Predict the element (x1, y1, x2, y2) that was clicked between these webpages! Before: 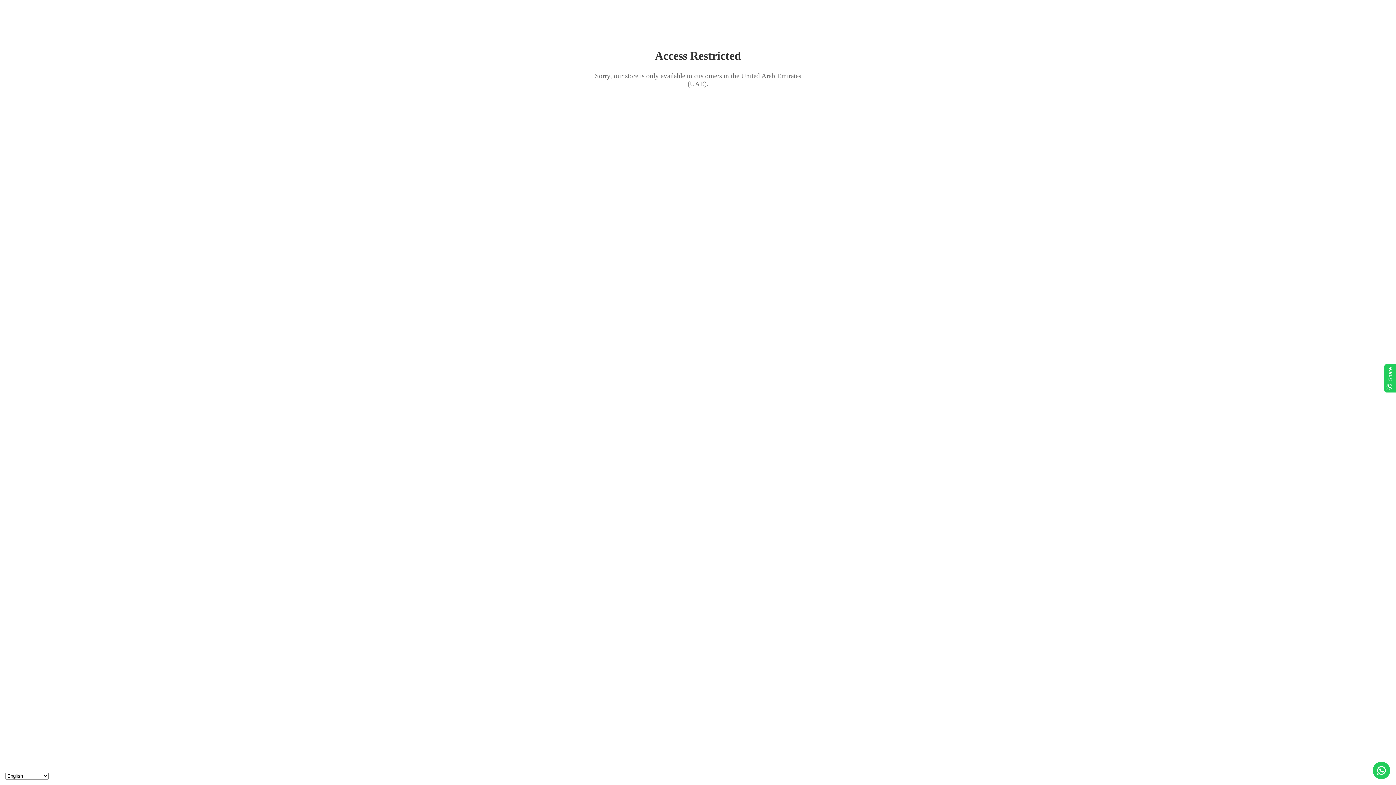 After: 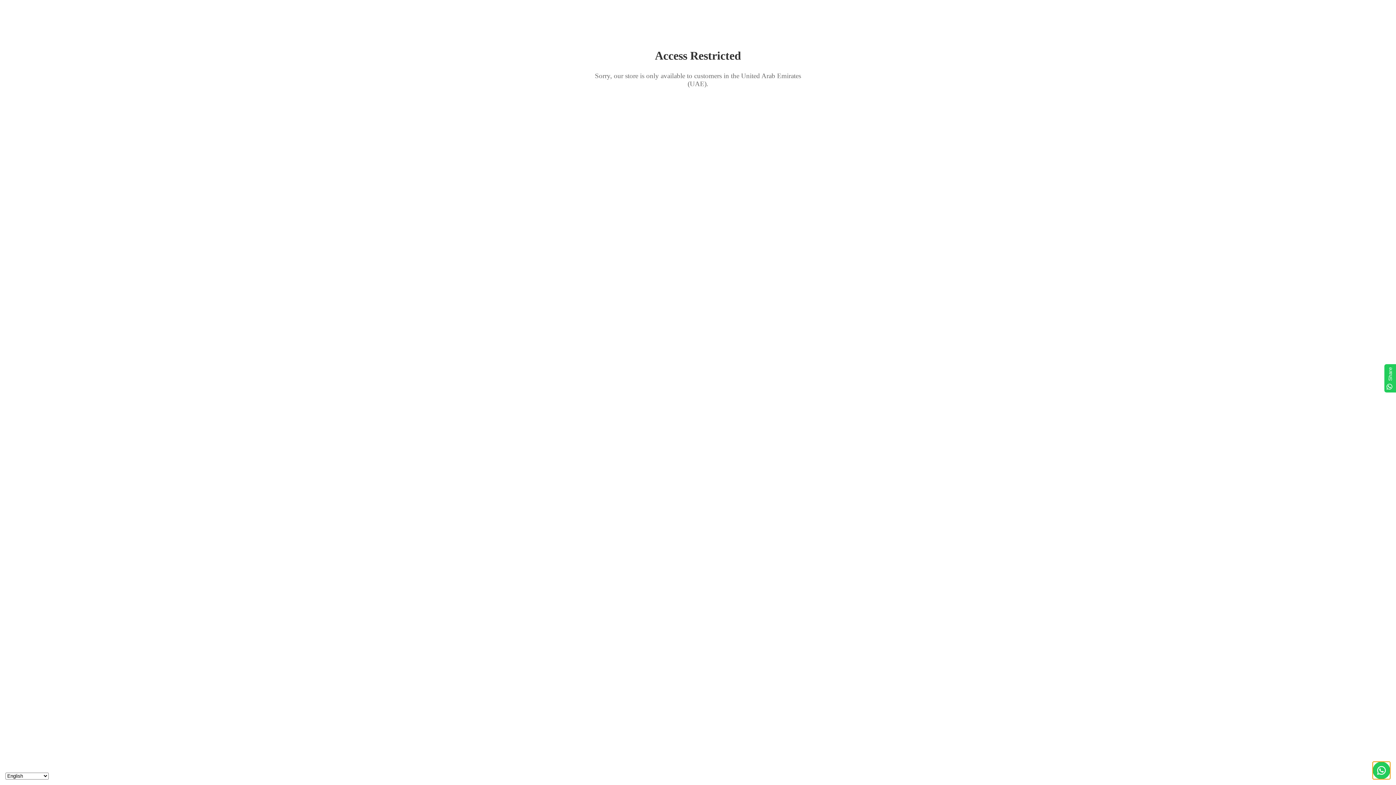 Action: bbox: (1373, 762, 1390, 779) label: Contact us